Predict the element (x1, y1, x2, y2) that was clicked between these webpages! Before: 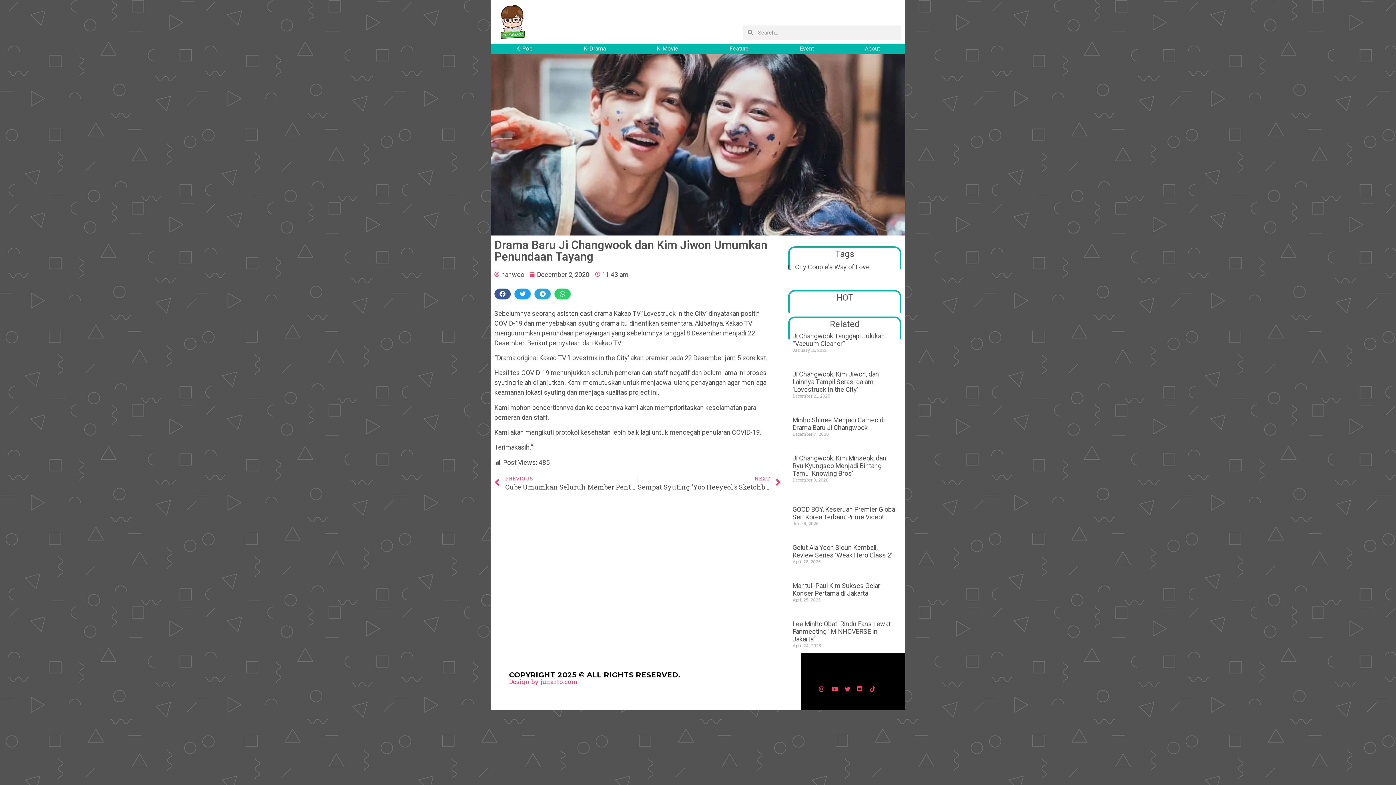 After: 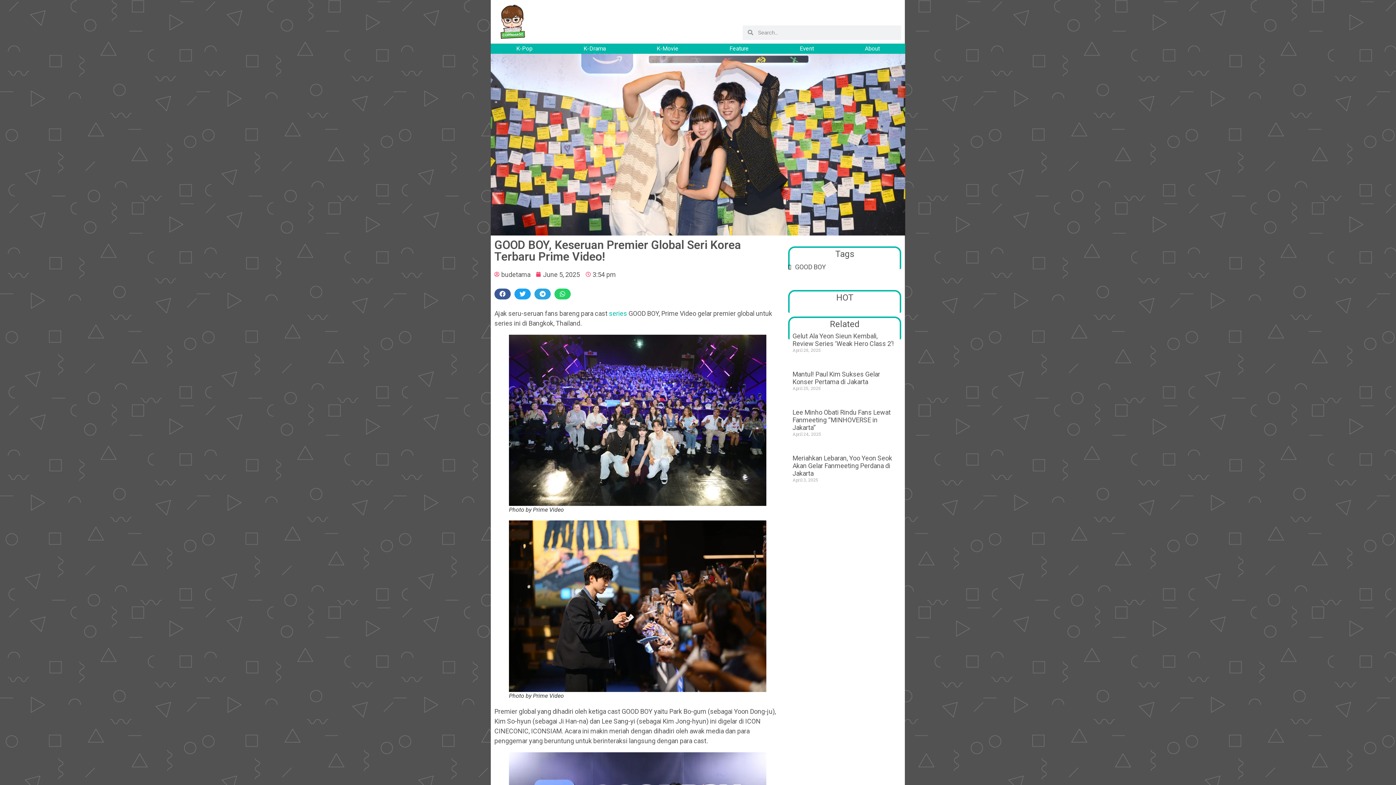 Action: bbox: (792, 505, 896, 520) label: GOOD BOY, Keseruan Premier Global Seri Korea Terbaru Prime Video!